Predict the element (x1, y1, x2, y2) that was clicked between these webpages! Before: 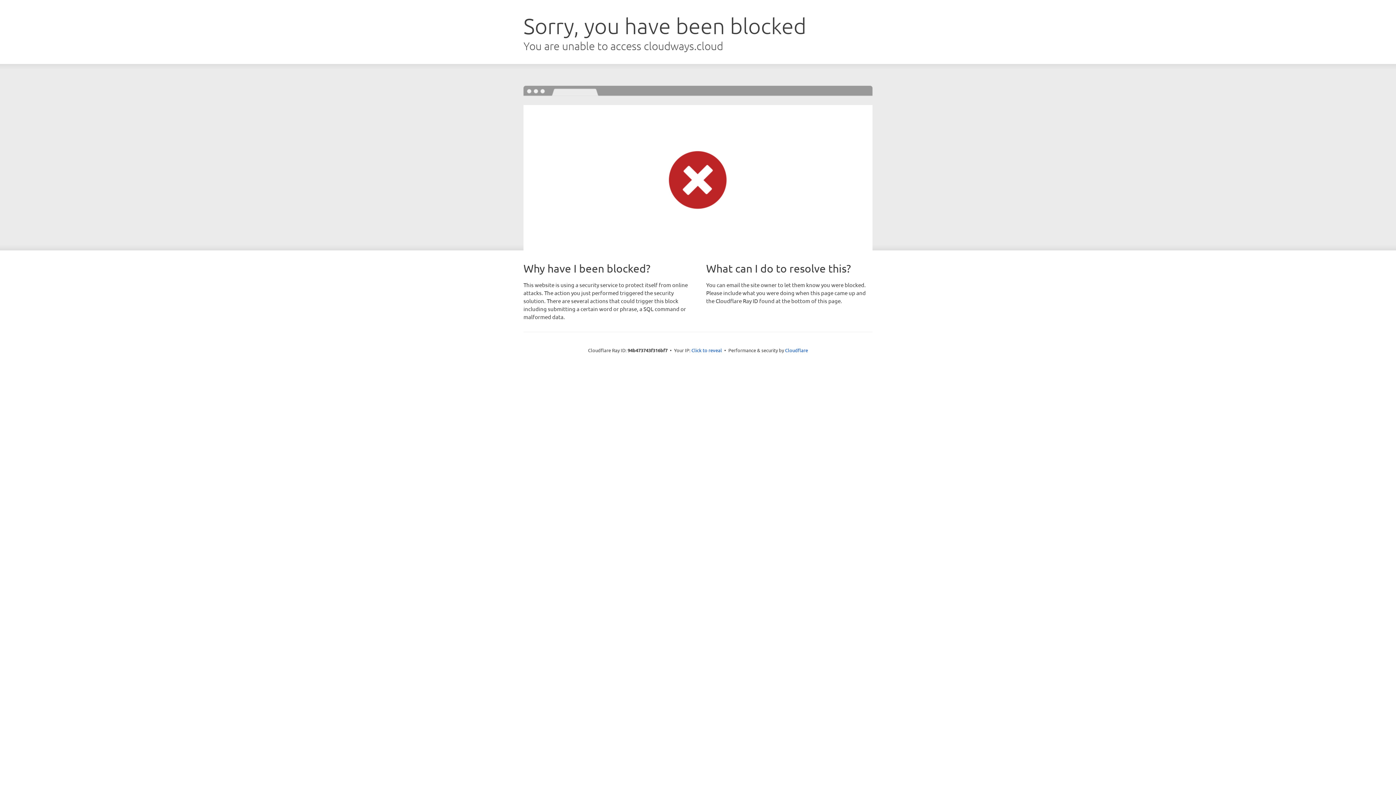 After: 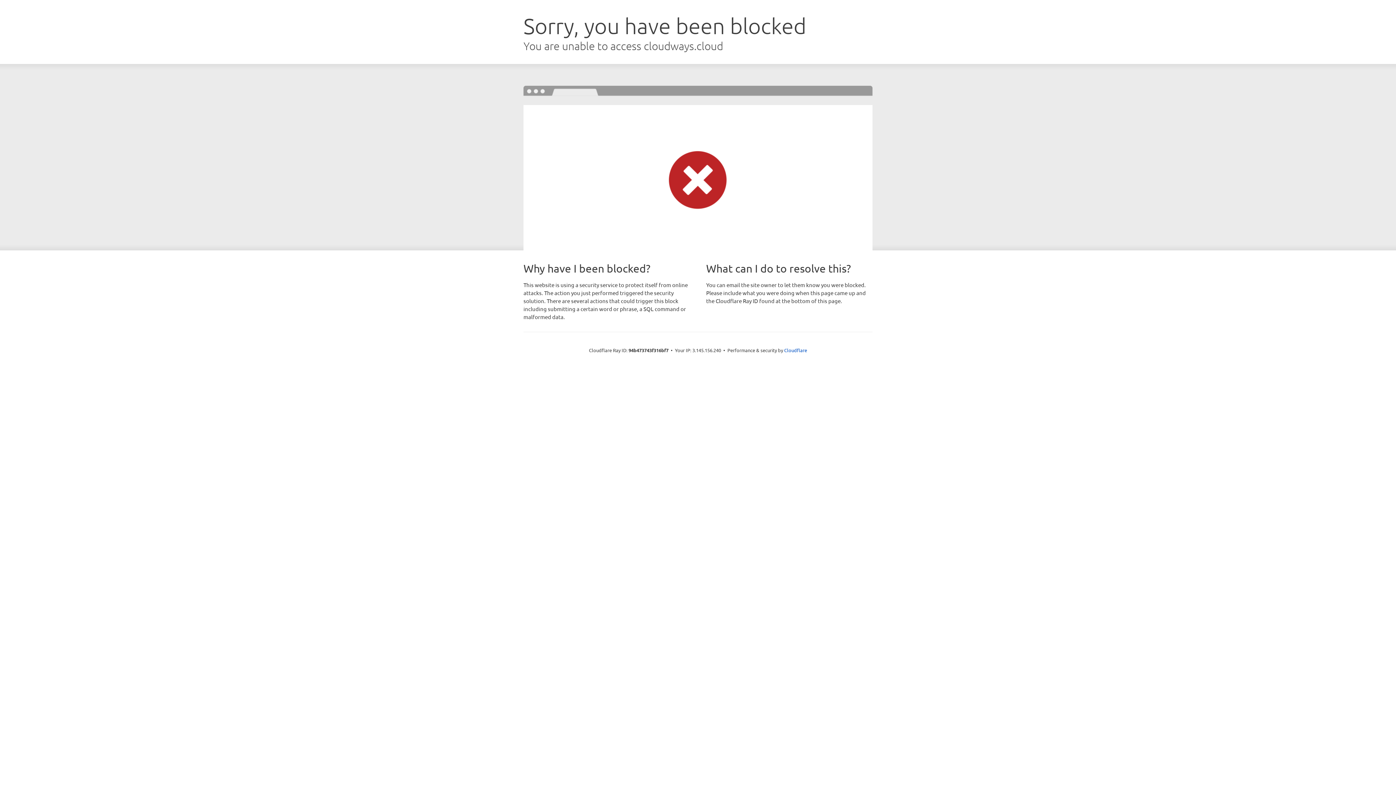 Action: label: Click to reveal bbox: (691, 346, 722, 353)